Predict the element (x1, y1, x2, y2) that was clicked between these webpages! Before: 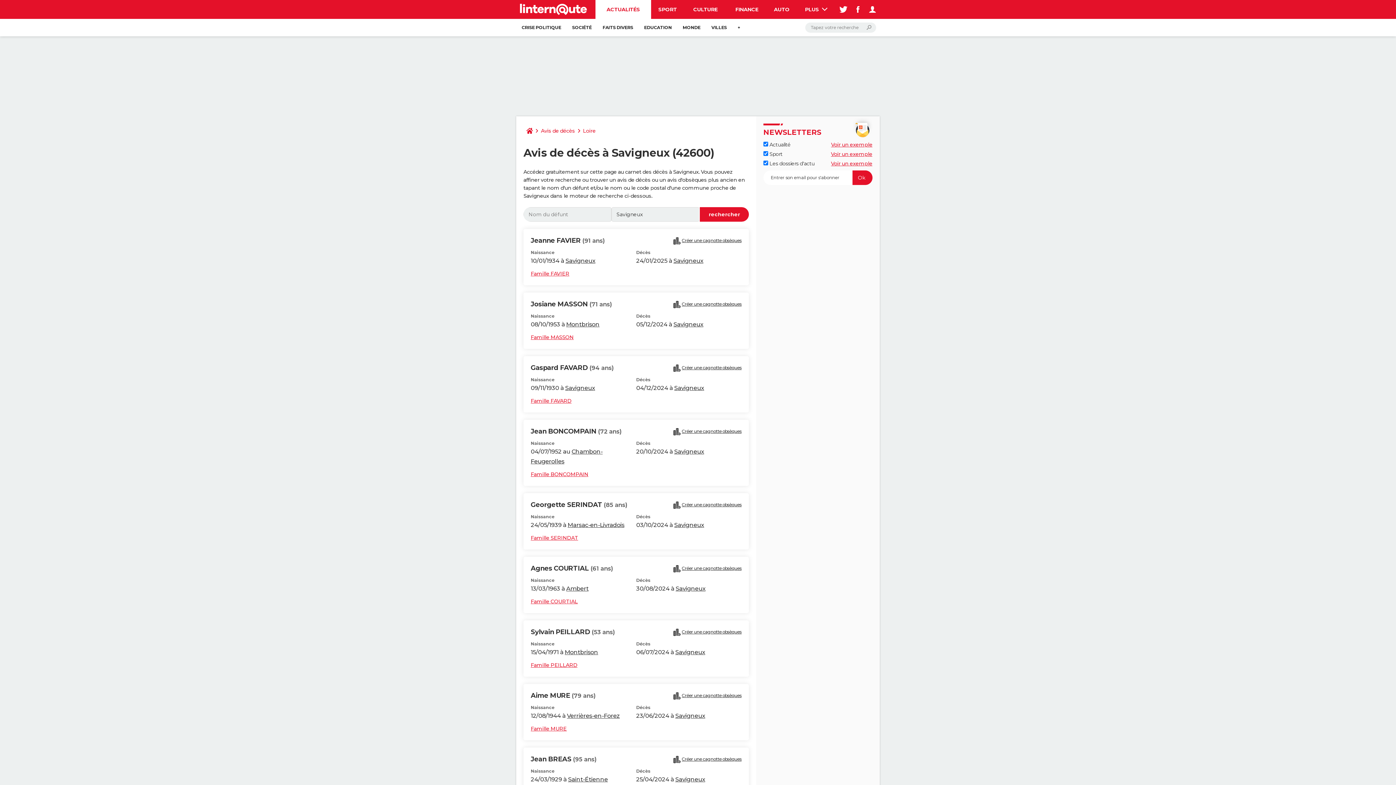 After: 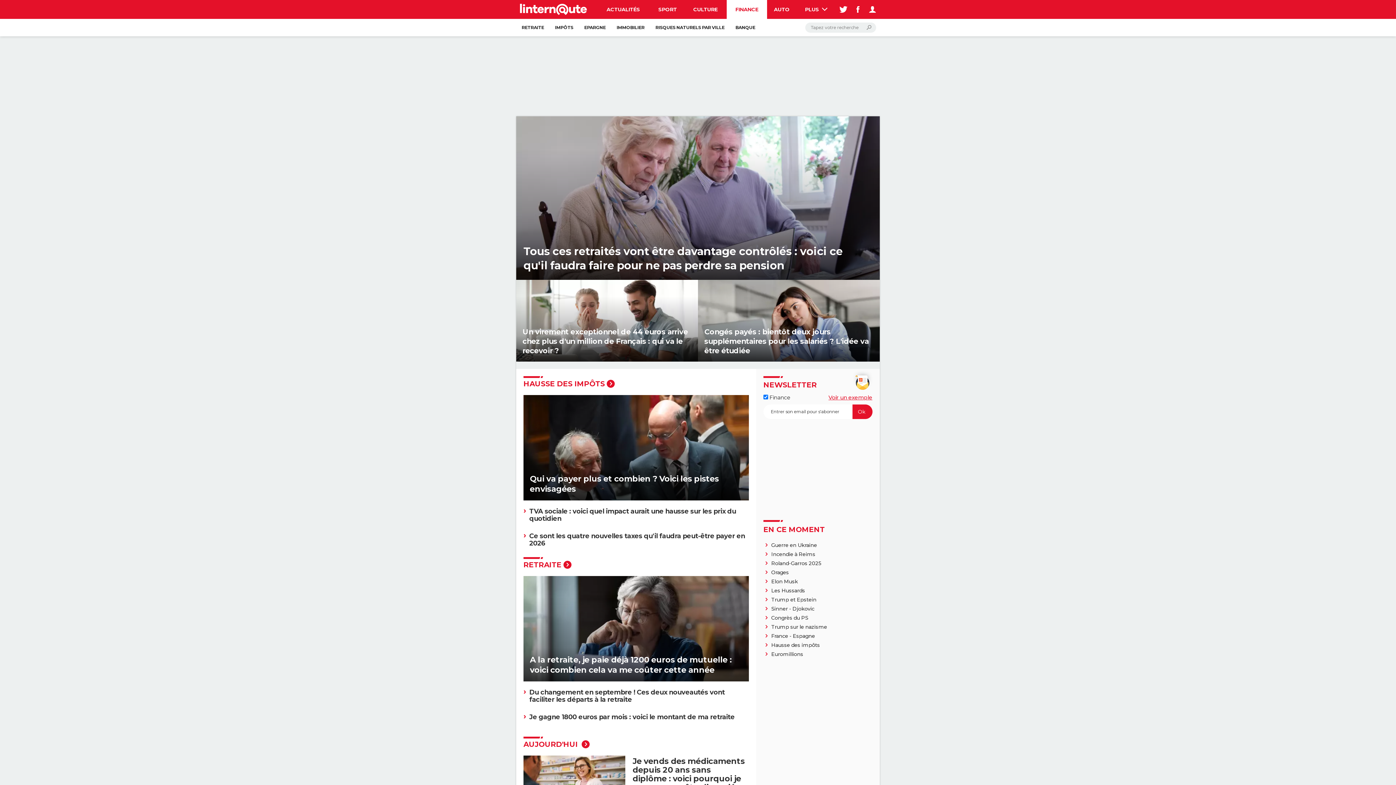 Action: label: FINANCE bbox: (726, 0, 767, 18)